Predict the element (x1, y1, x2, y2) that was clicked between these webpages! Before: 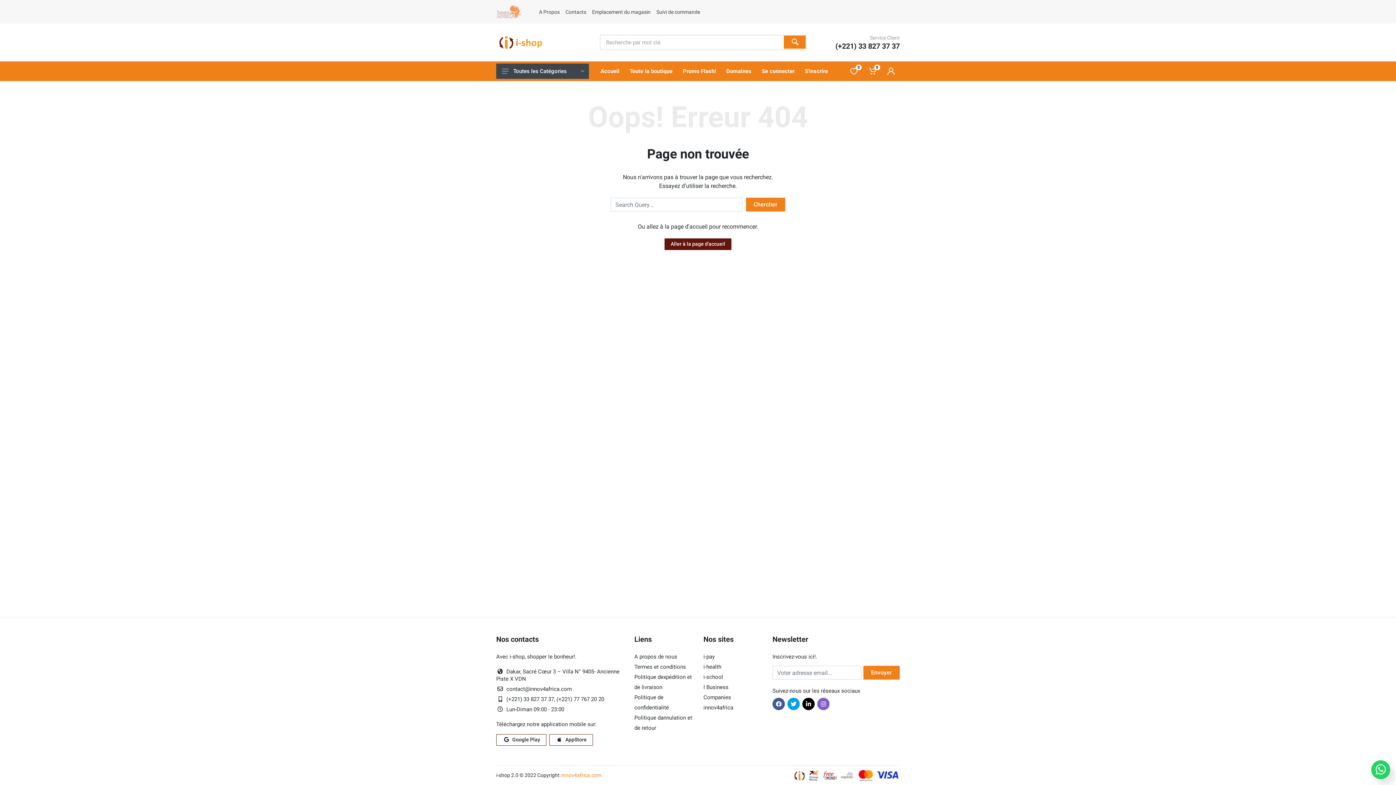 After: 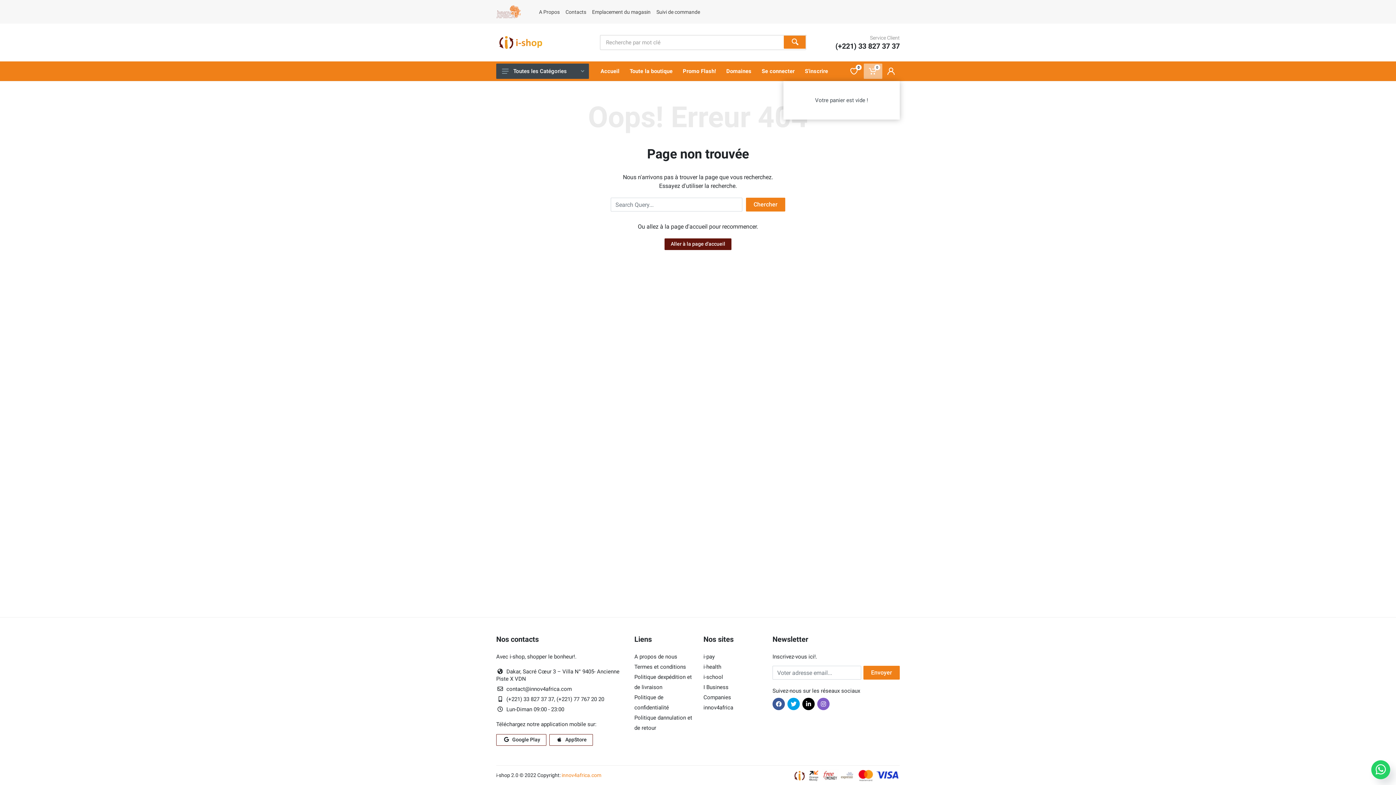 Action: bbox: (864, 61, 882, 81) label: 0